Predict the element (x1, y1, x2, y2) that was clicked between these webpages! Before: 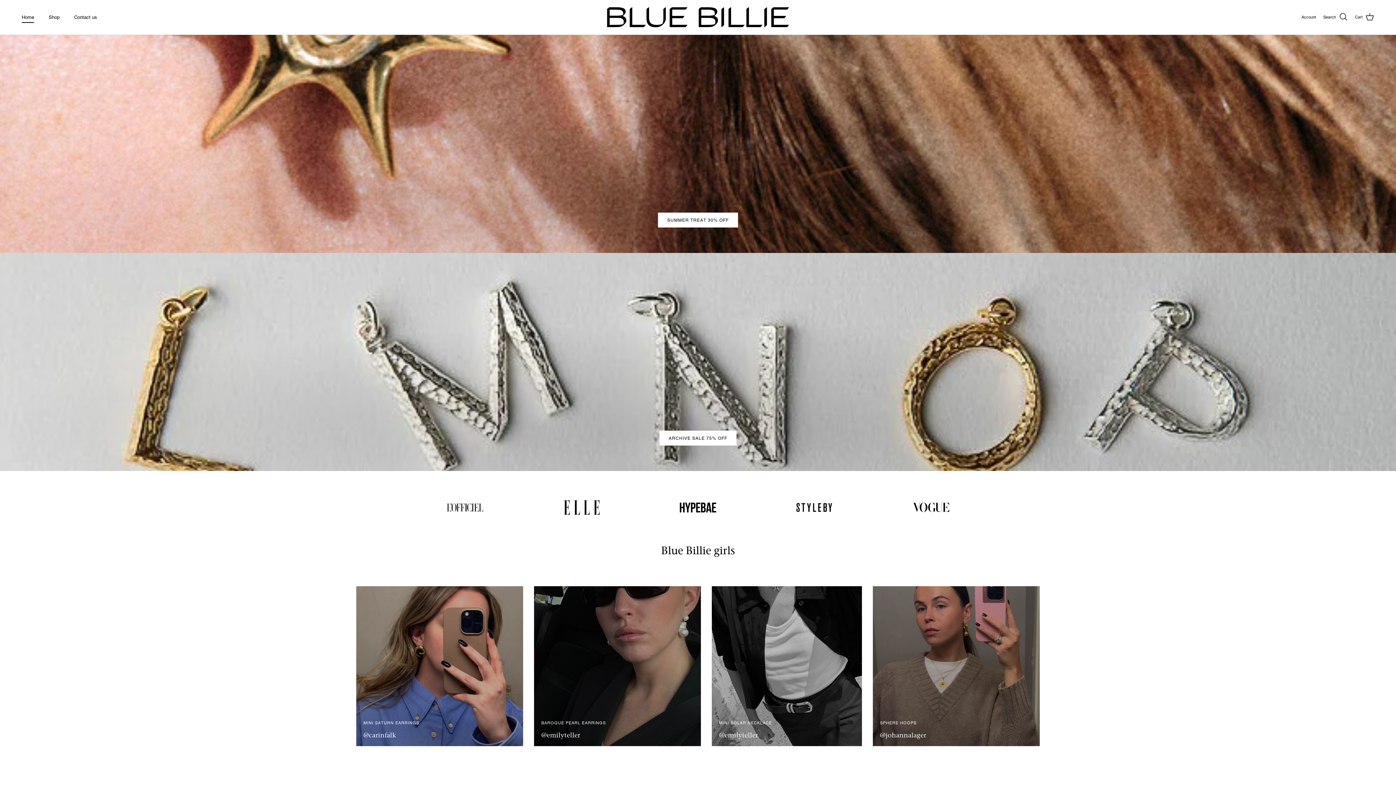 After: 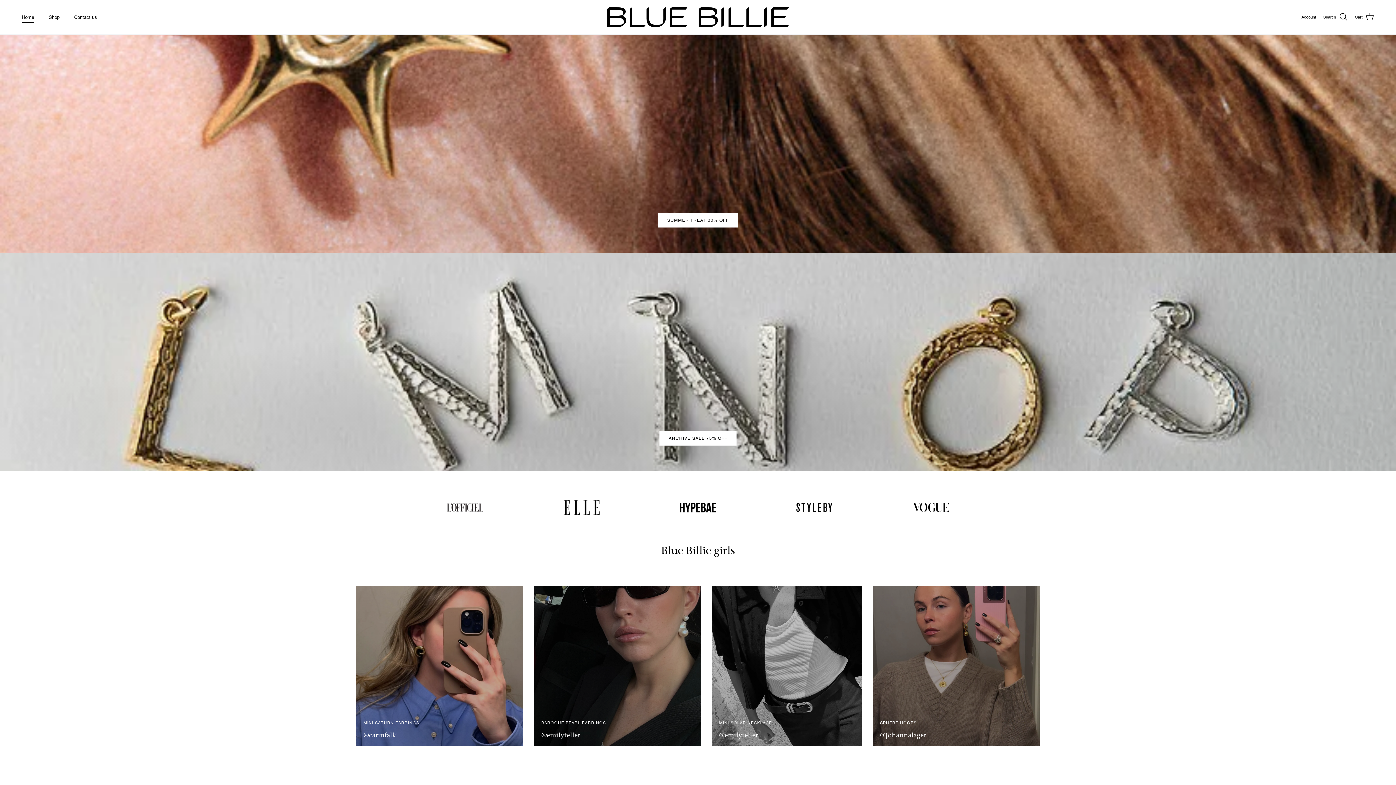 Action: bbox: (696, 769, 704, 776)